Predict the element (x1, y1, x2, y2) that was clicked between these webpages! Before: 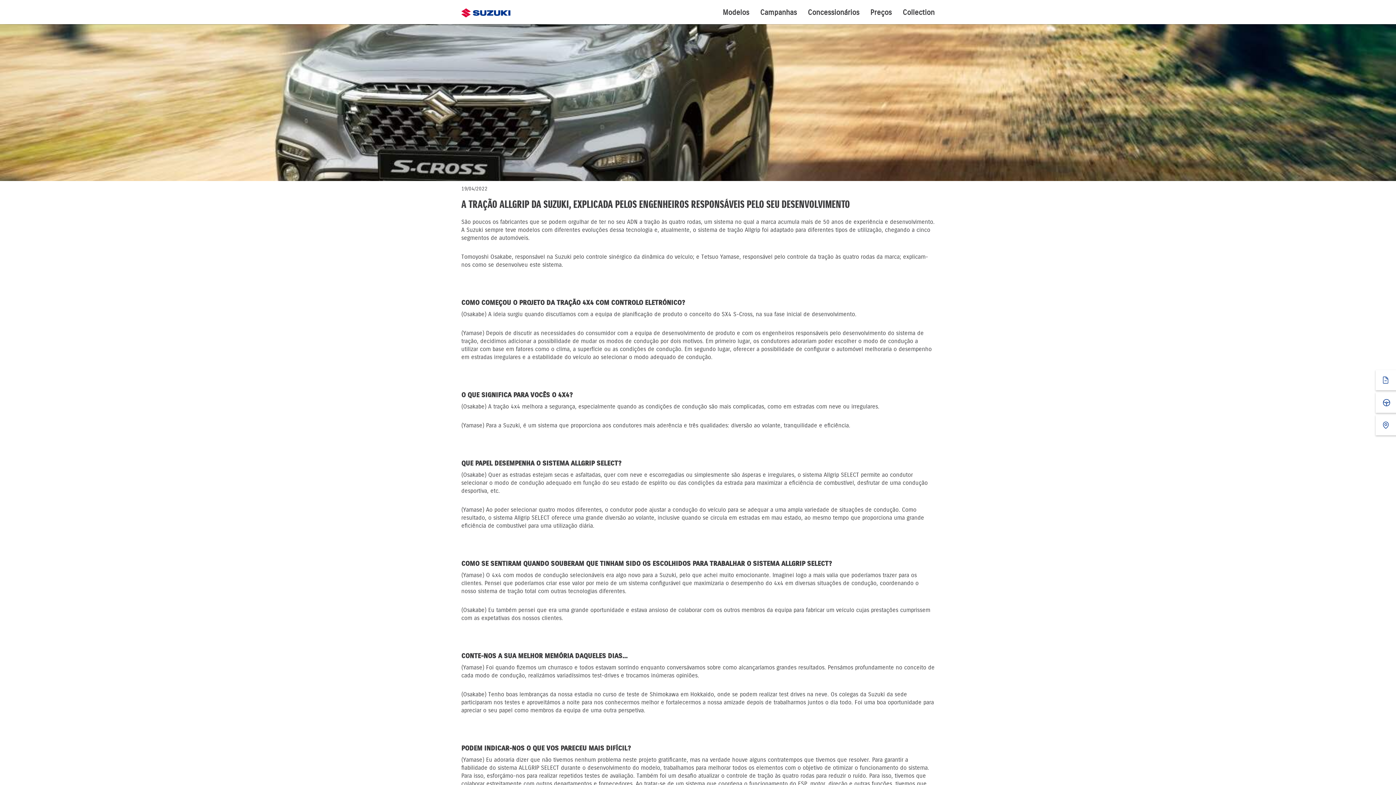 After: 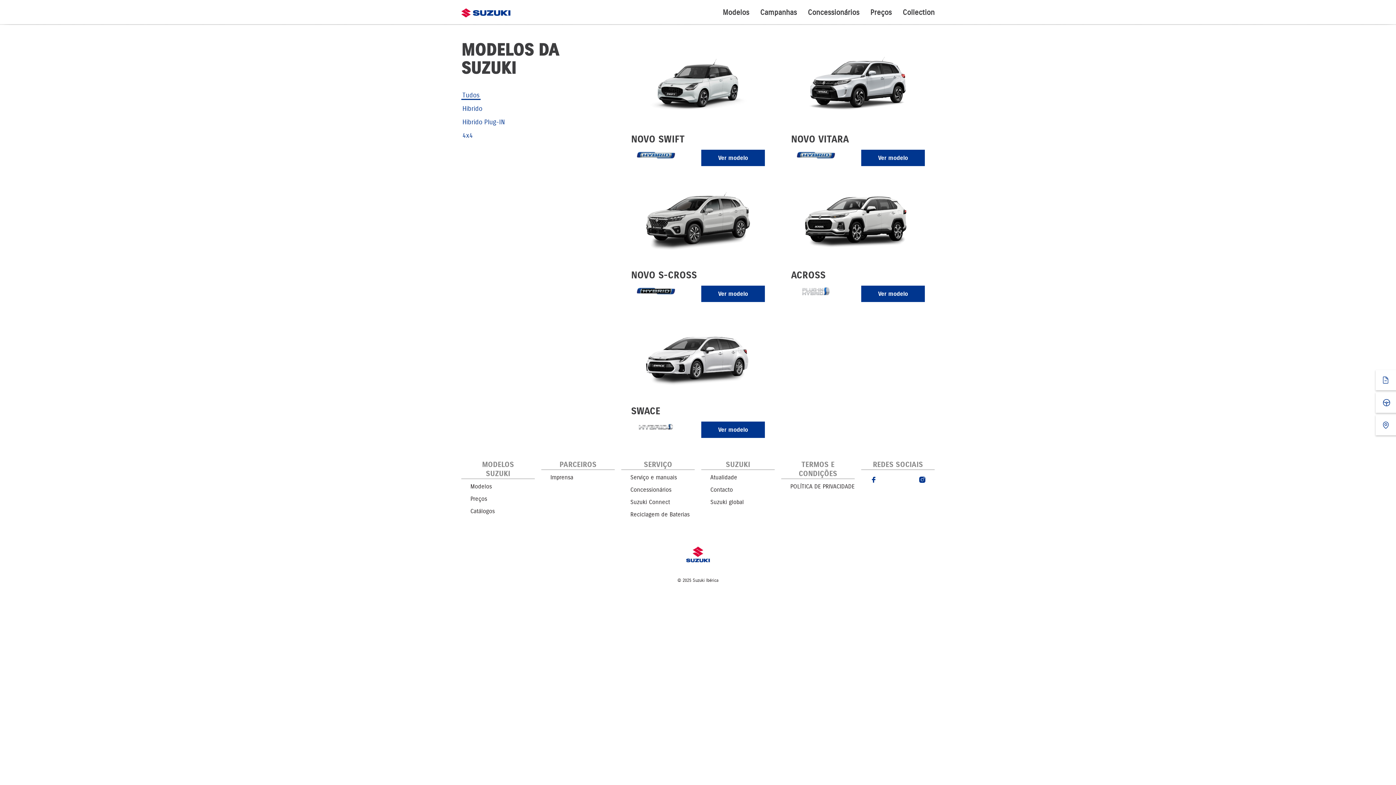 Action: bbox: (722, 8, 749, 17) label: Modelos